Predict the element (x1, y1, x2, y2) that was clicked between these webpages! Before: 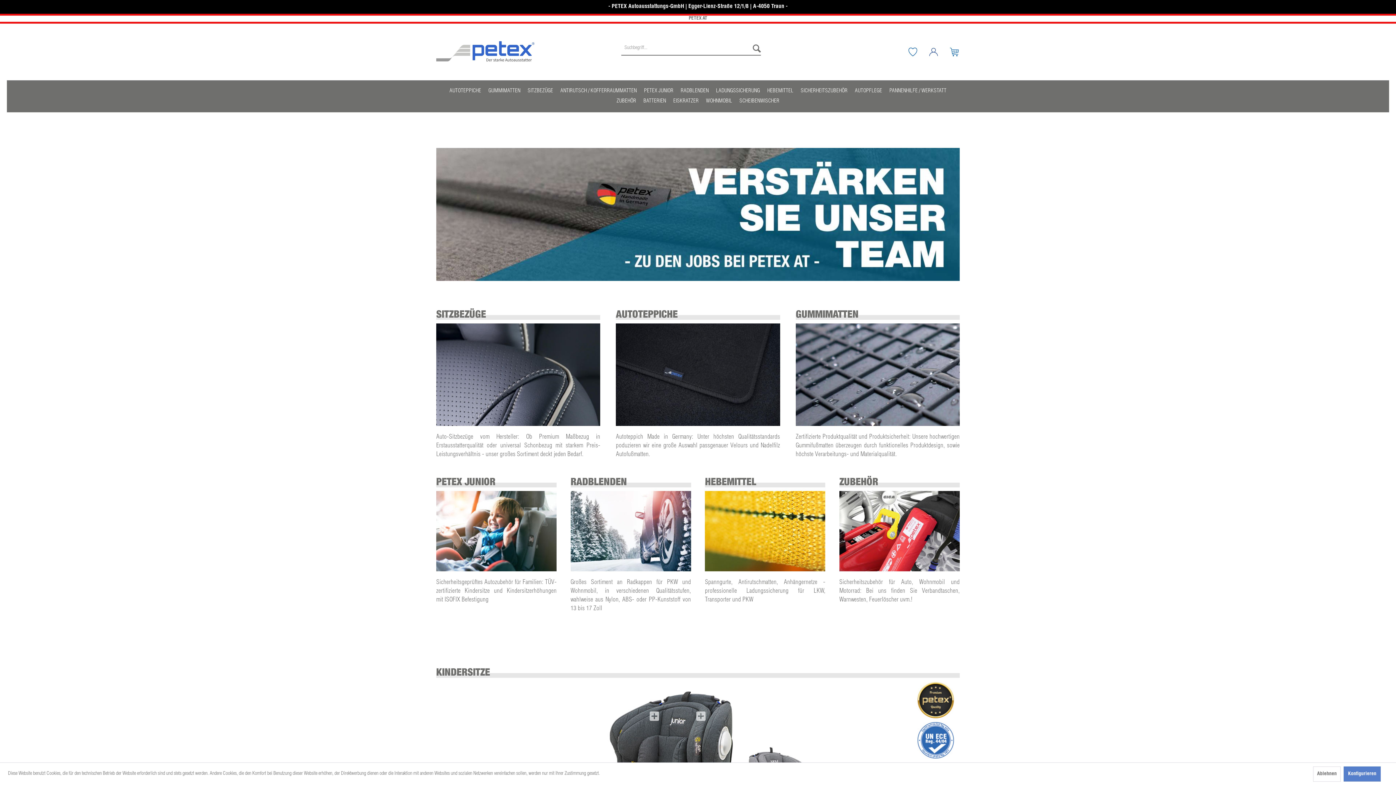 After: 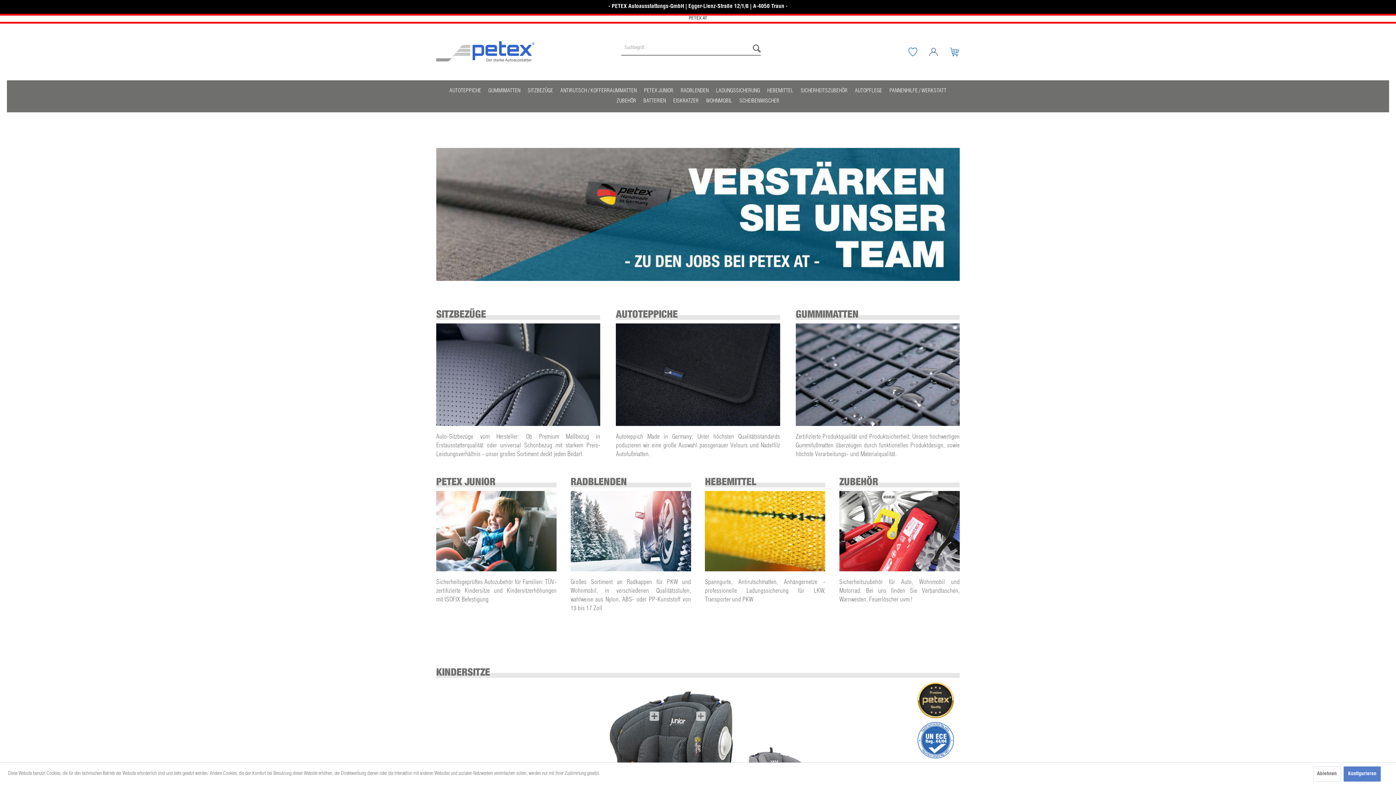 Action: bbox: (436, 41, 534, 61)